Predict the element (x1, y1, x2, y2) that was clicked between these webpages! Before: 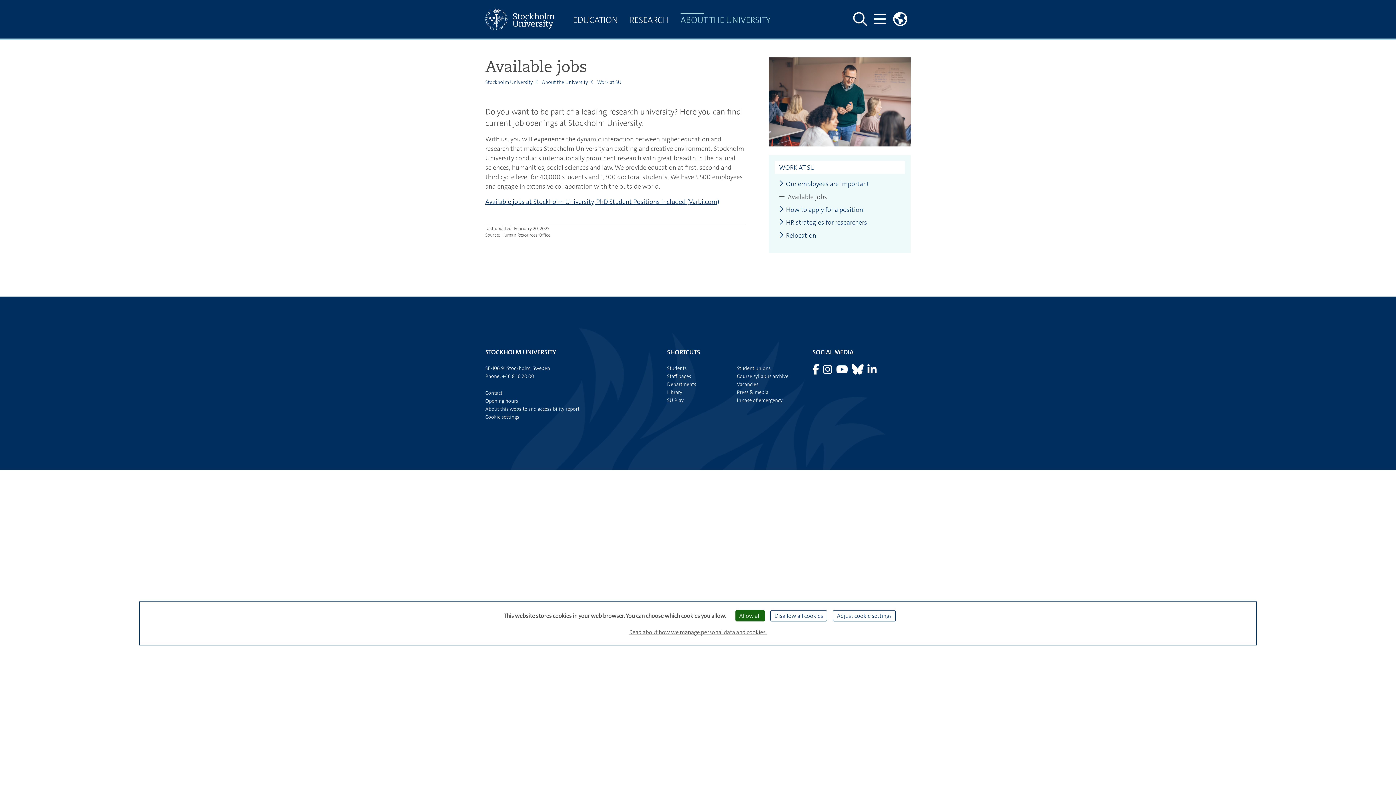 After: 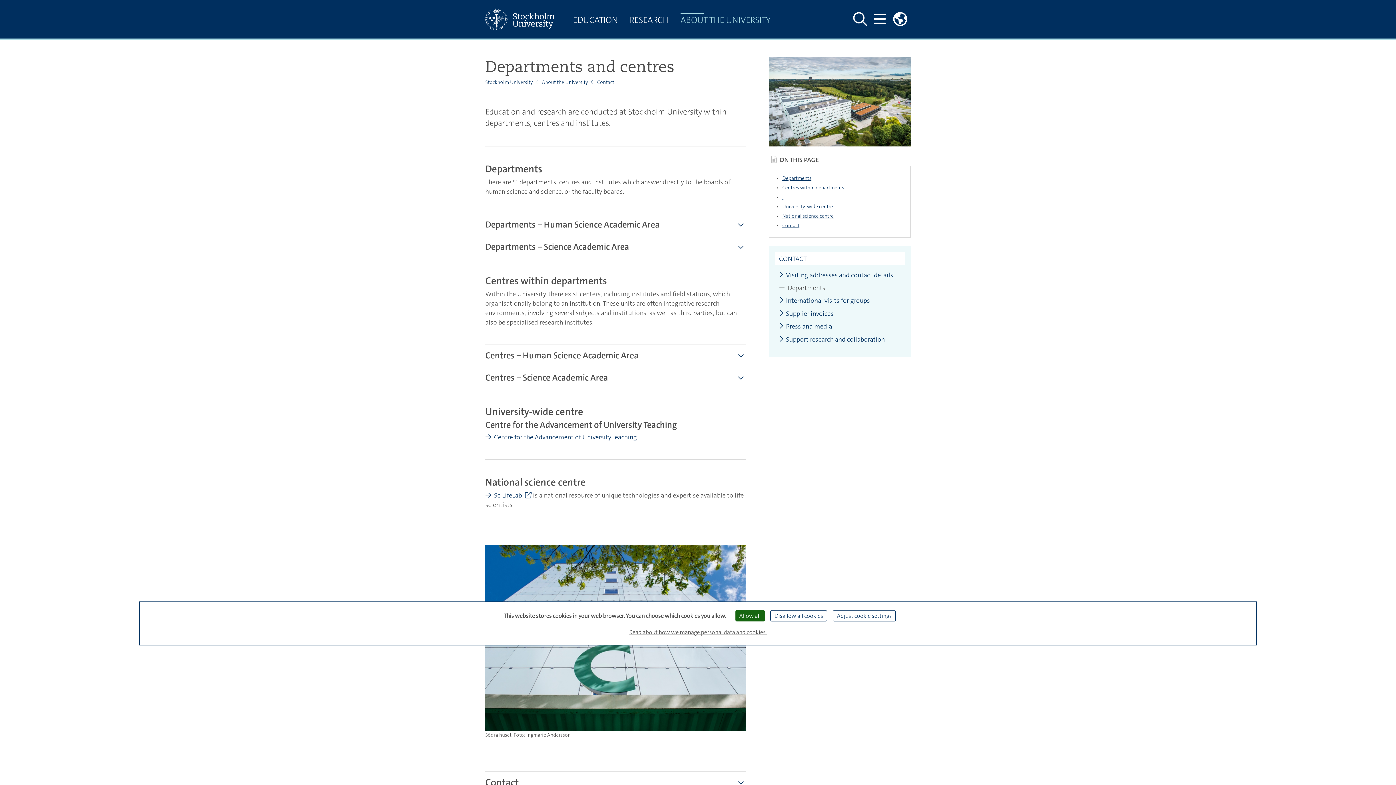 Action: bbox: (667, 380, 696, 387) label: Departments